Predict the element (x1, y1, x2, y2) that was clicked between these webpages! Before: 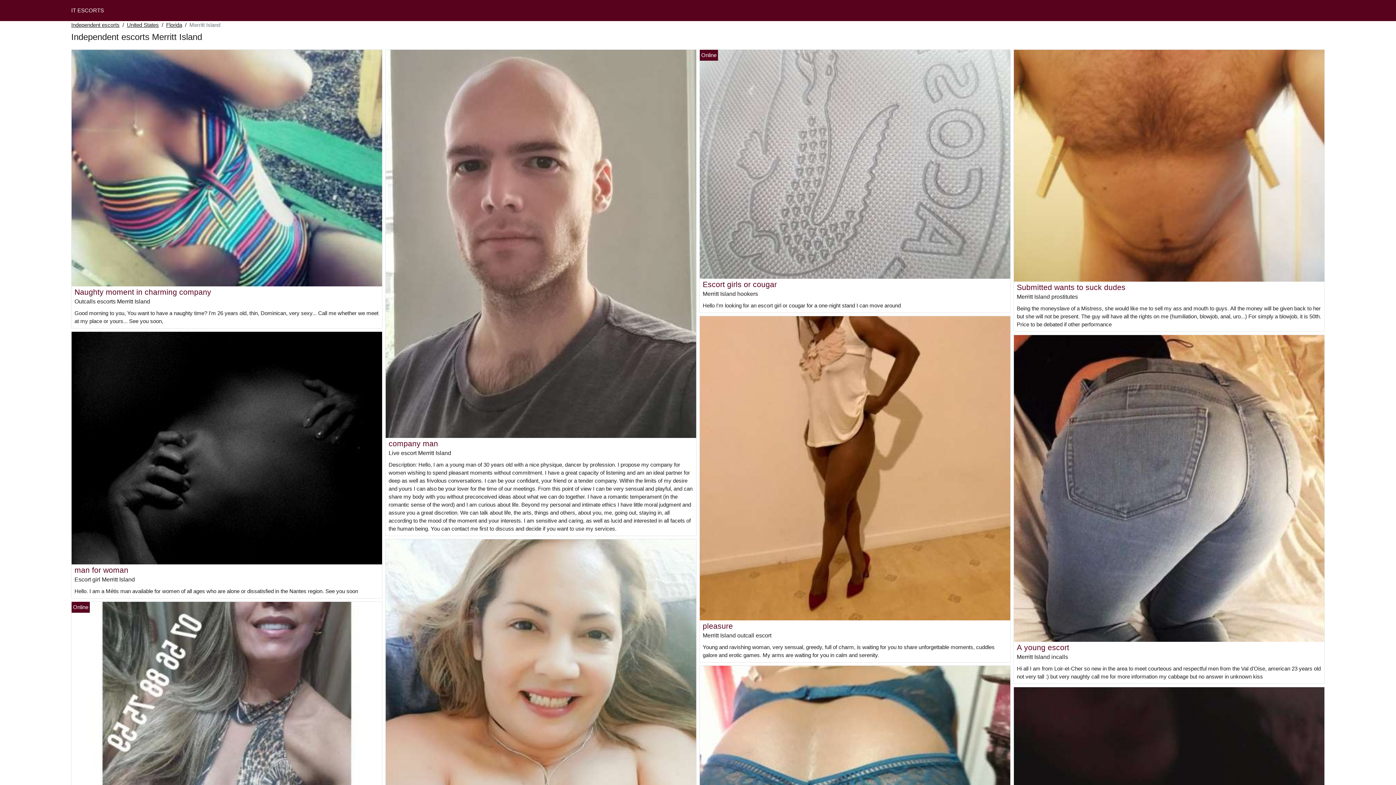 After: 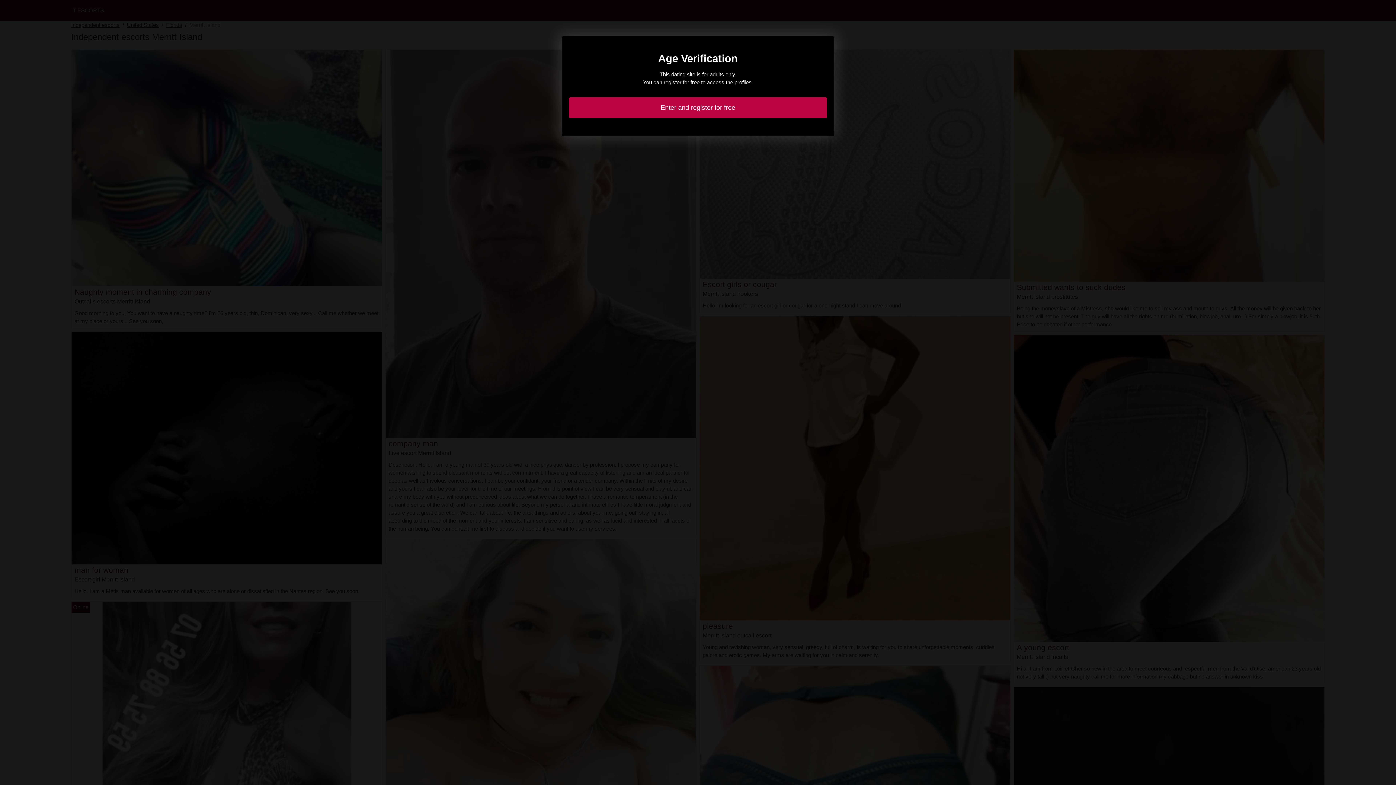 Action: bbox: (1014, 162, 1324, 168)